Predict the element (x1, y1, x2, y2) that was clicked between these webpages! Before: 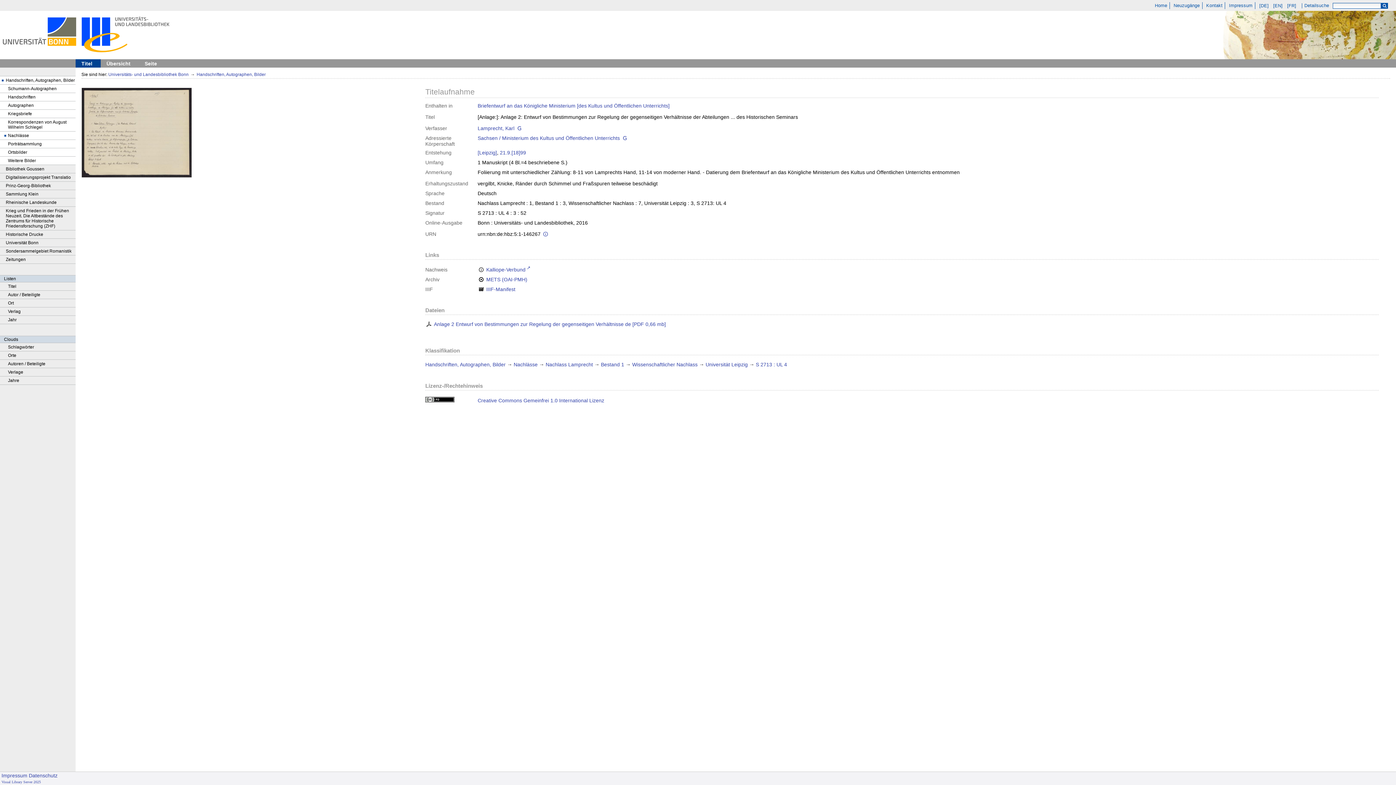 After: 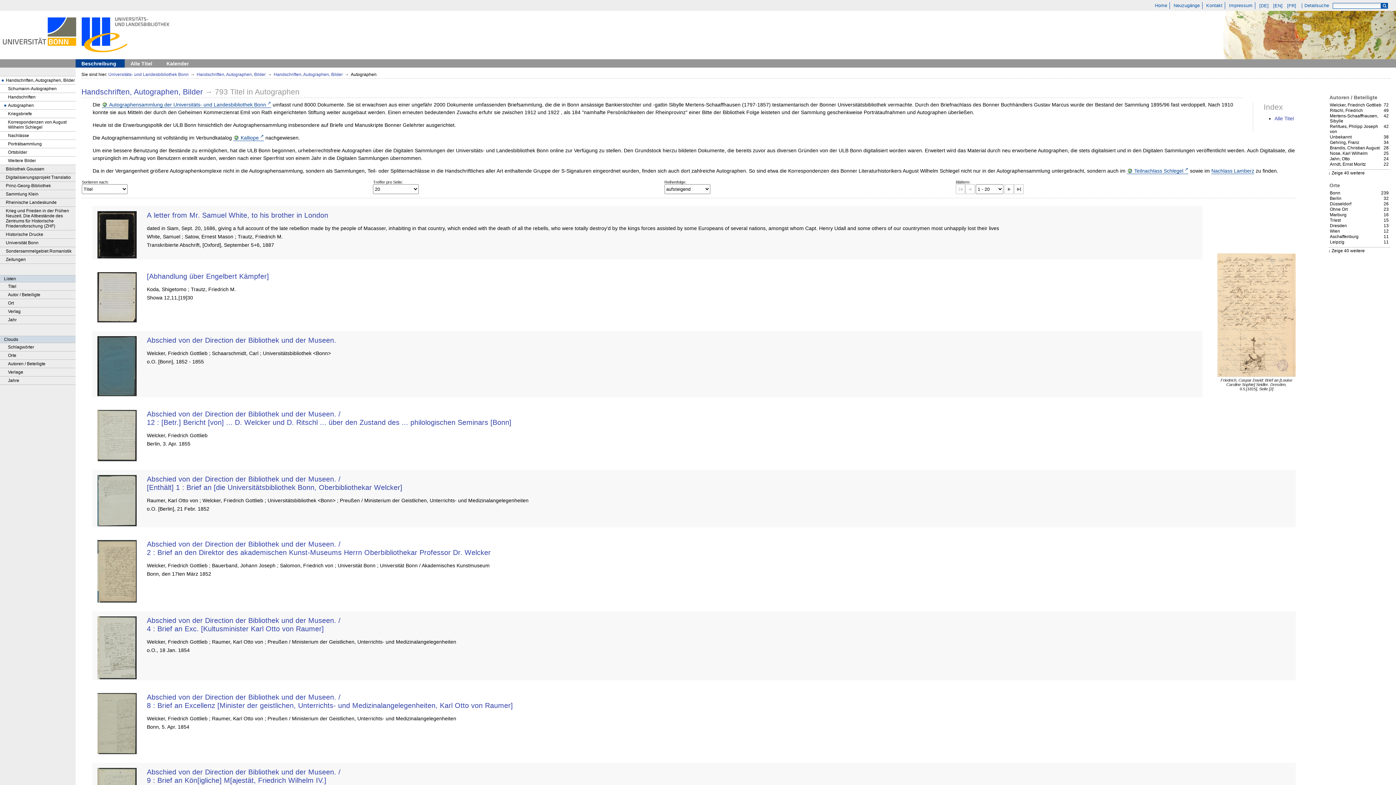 Action: bbox: (0, 101, 75, 109) label: Autographen